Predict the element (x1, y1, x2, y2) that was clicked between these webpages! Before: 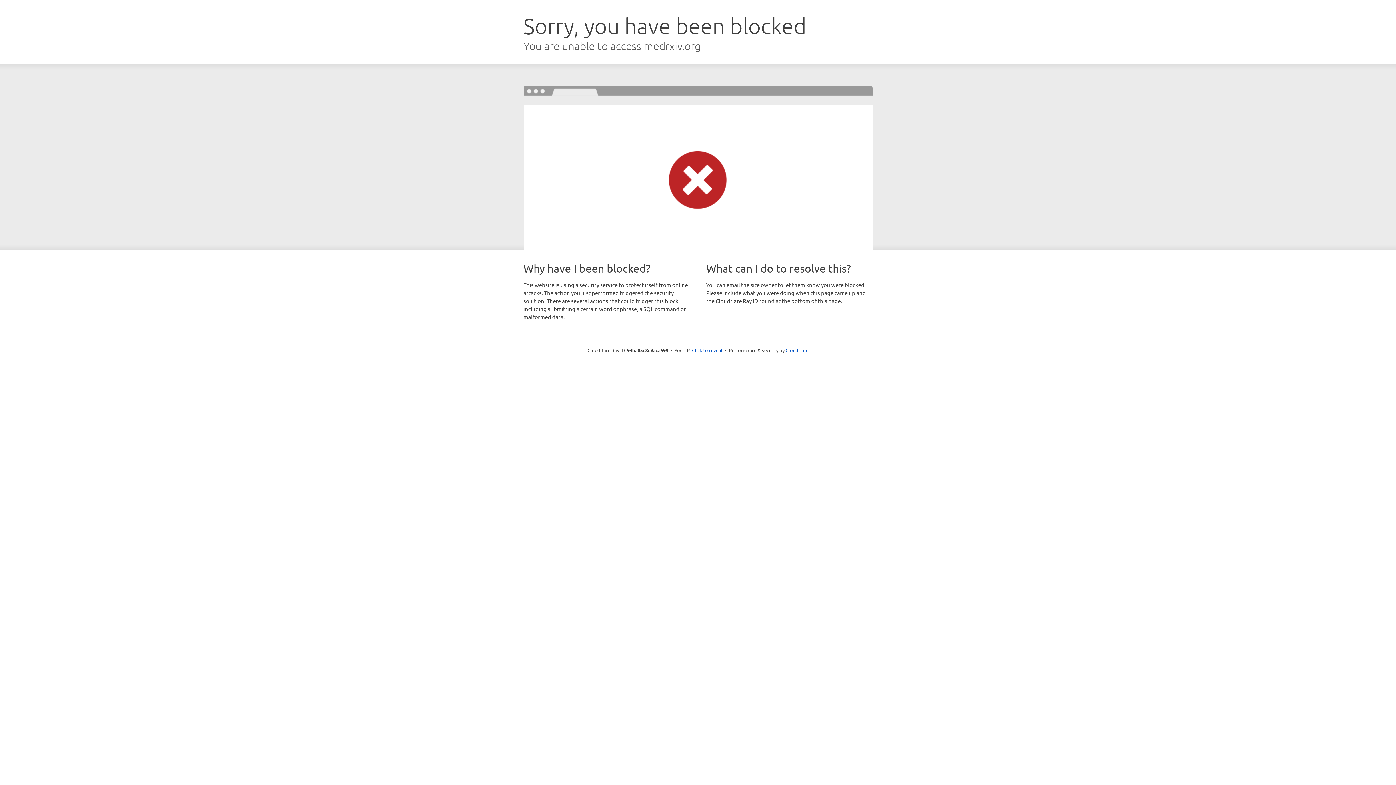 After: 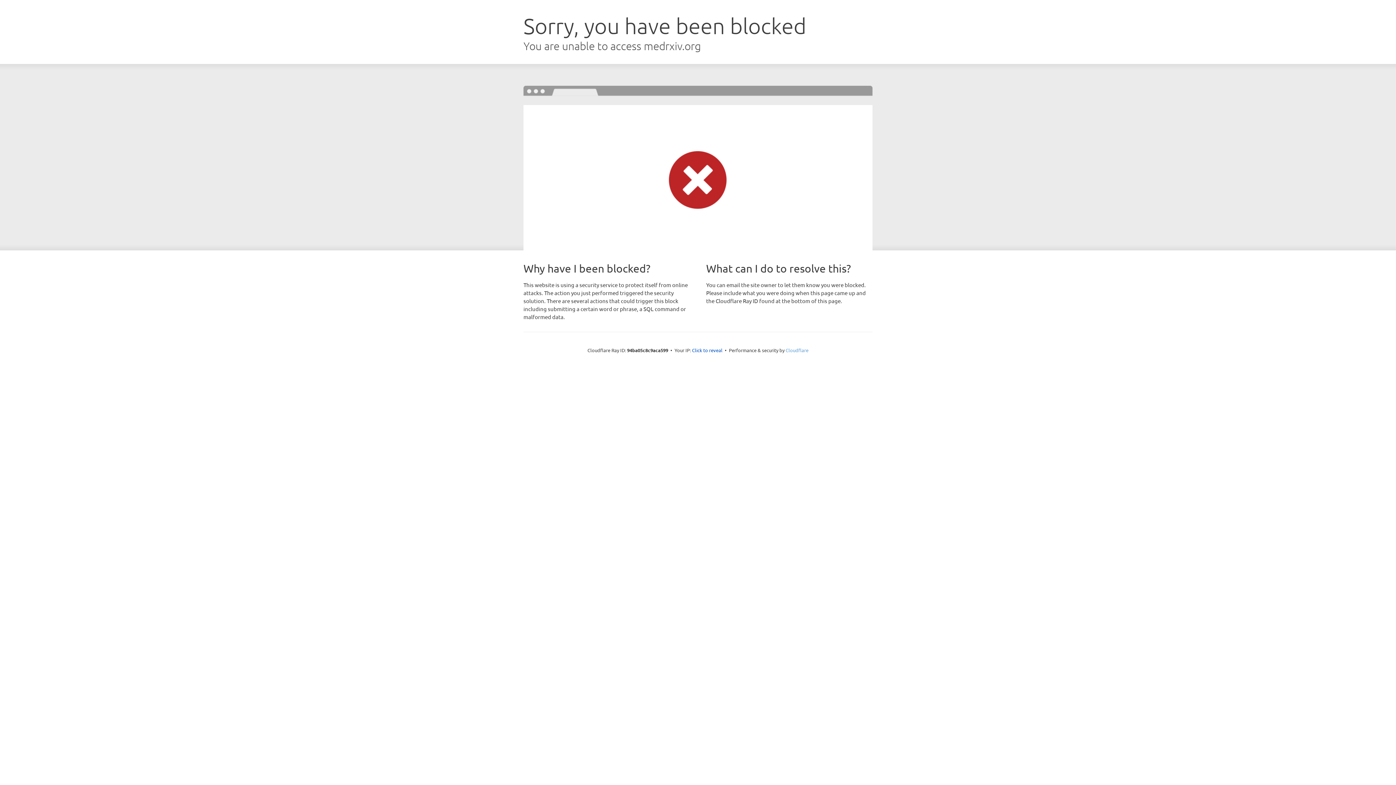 Action: bbox: (785, 347, 808, 353) label: Cloudflare